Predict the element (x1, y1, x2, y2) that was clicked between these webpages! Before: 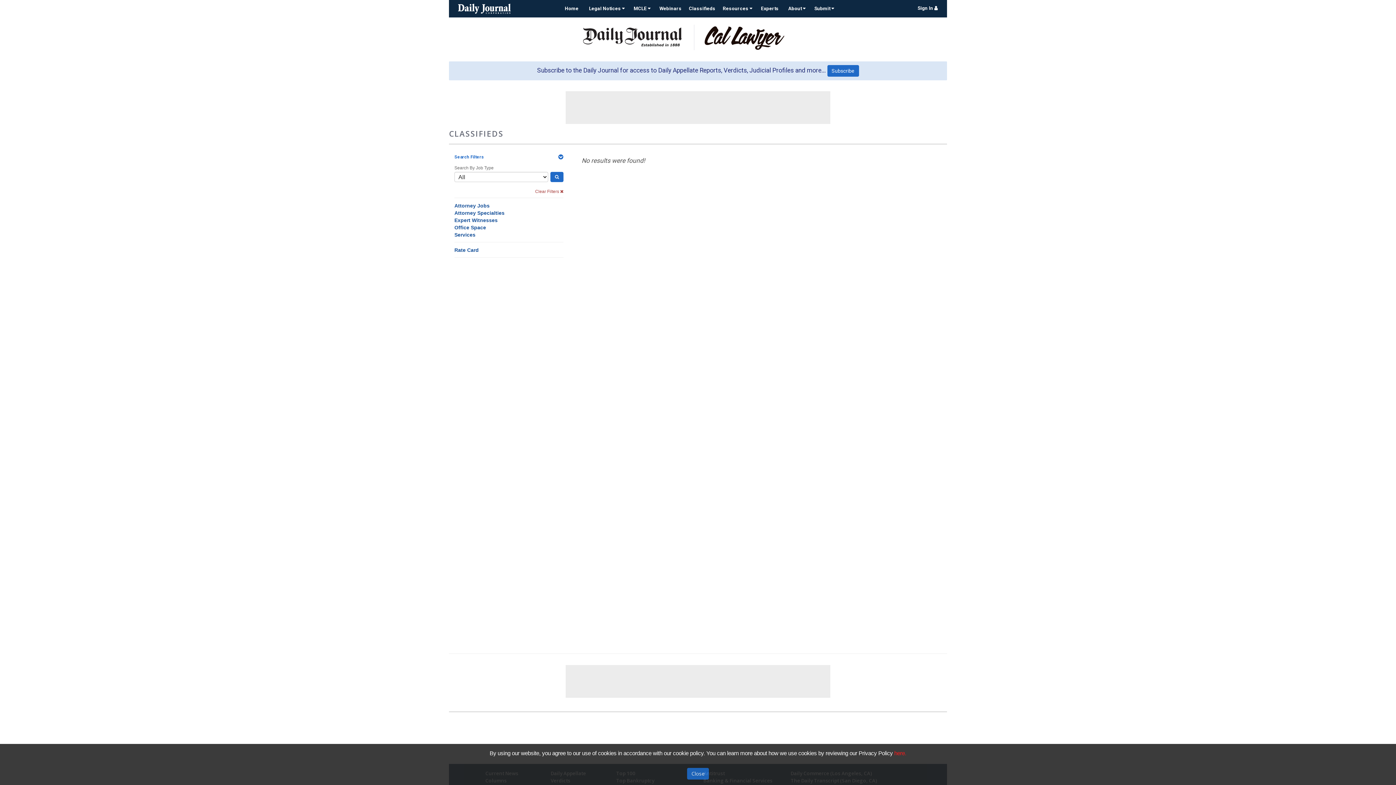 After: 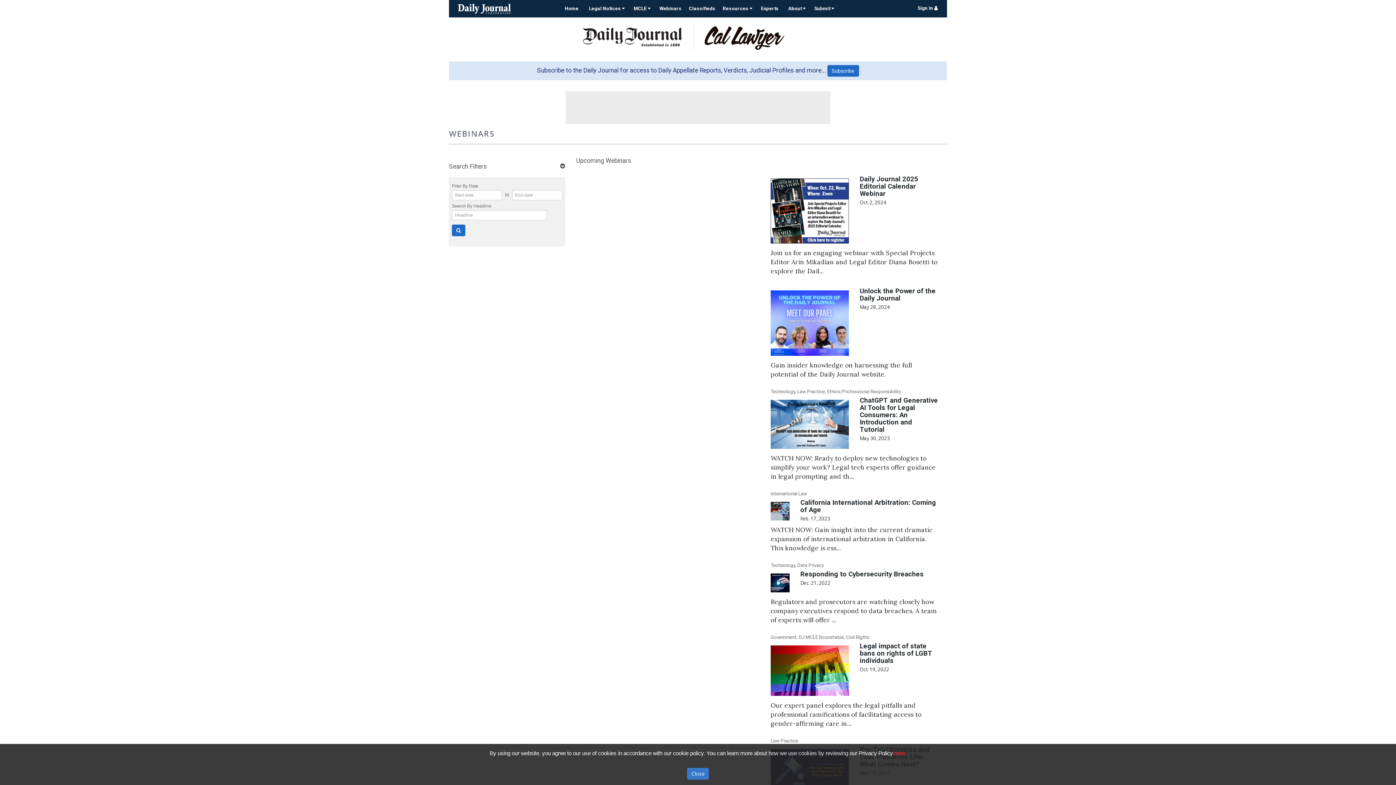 Action: label: Webinars bbox: (659, 5, 681, 11)